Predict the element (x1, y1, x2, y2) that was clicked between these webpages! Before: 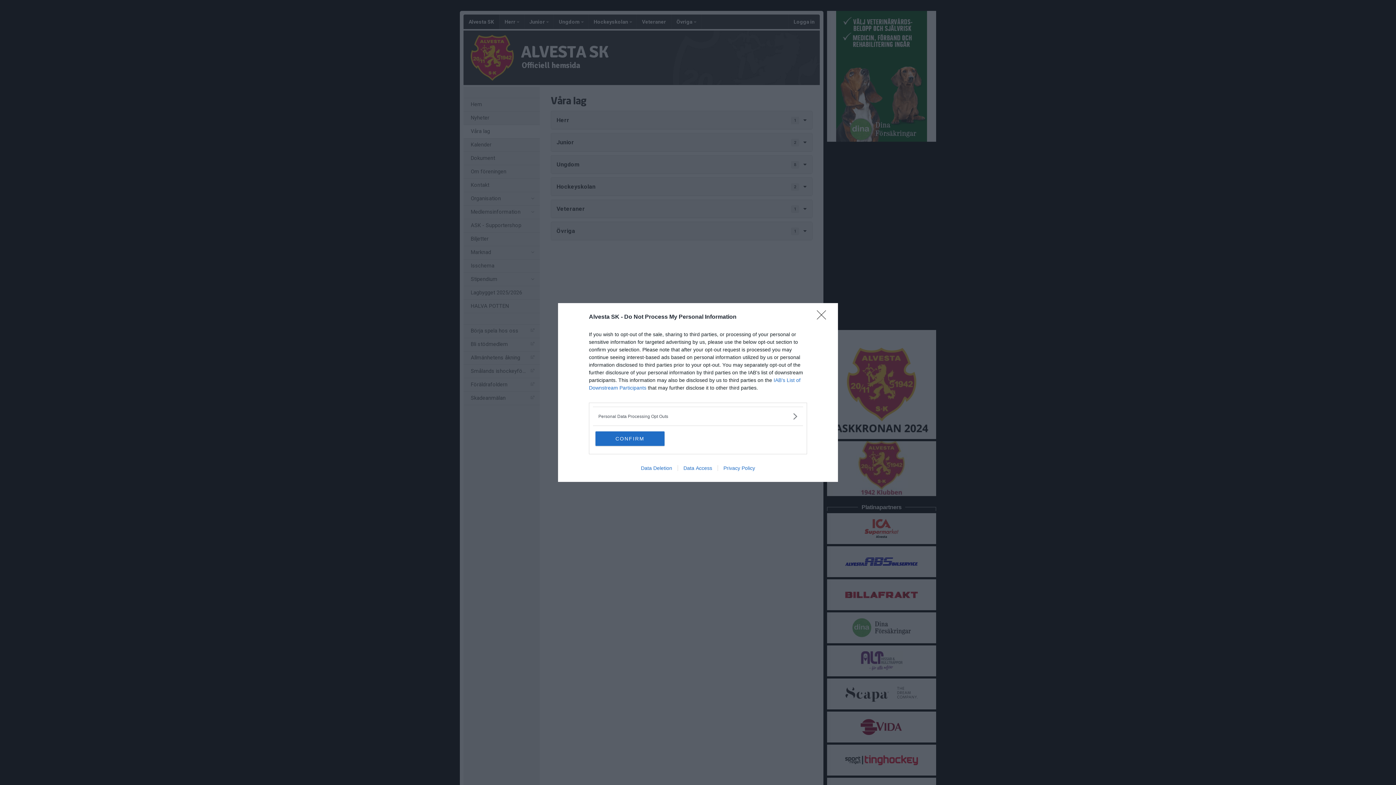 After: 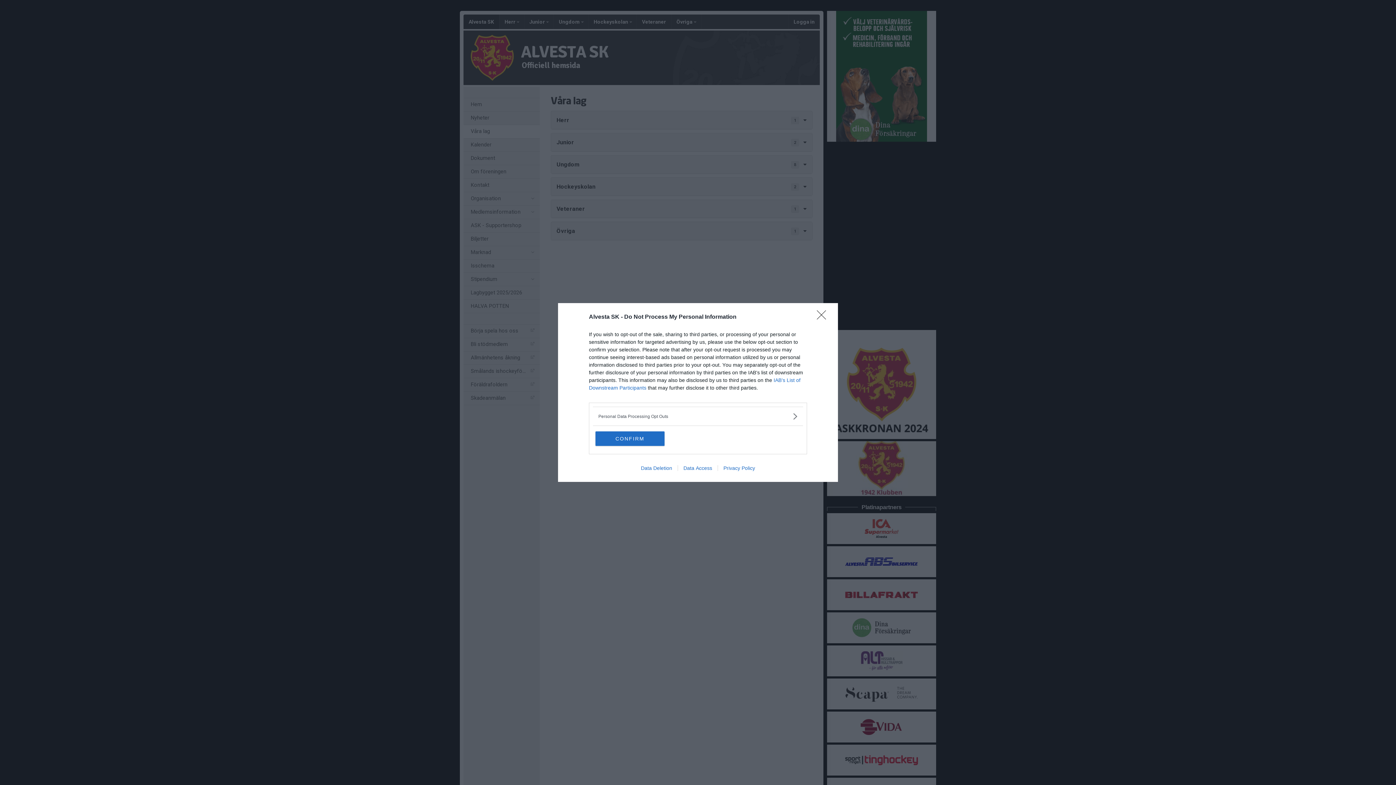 Action: bbox: (717, 465, 760, 471) label: Privacy Policy